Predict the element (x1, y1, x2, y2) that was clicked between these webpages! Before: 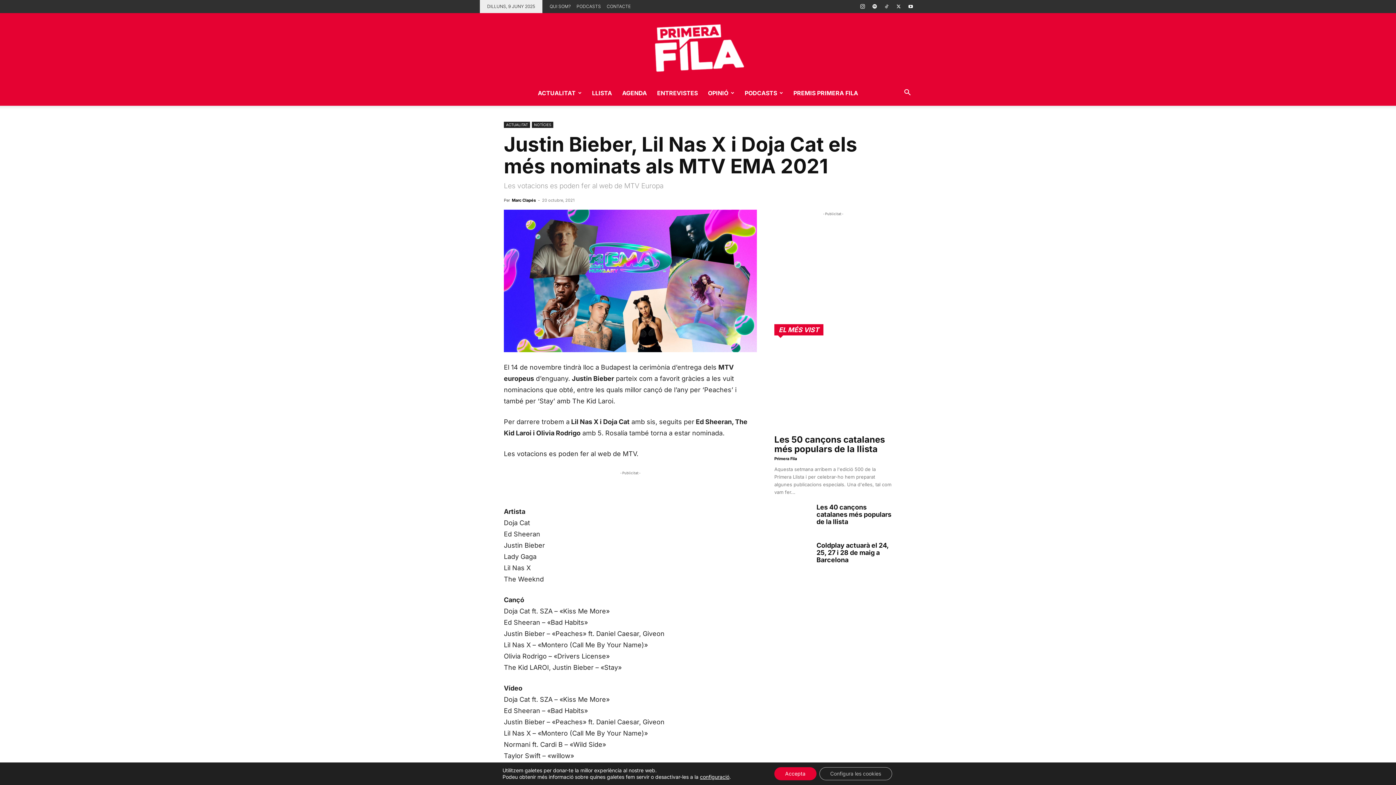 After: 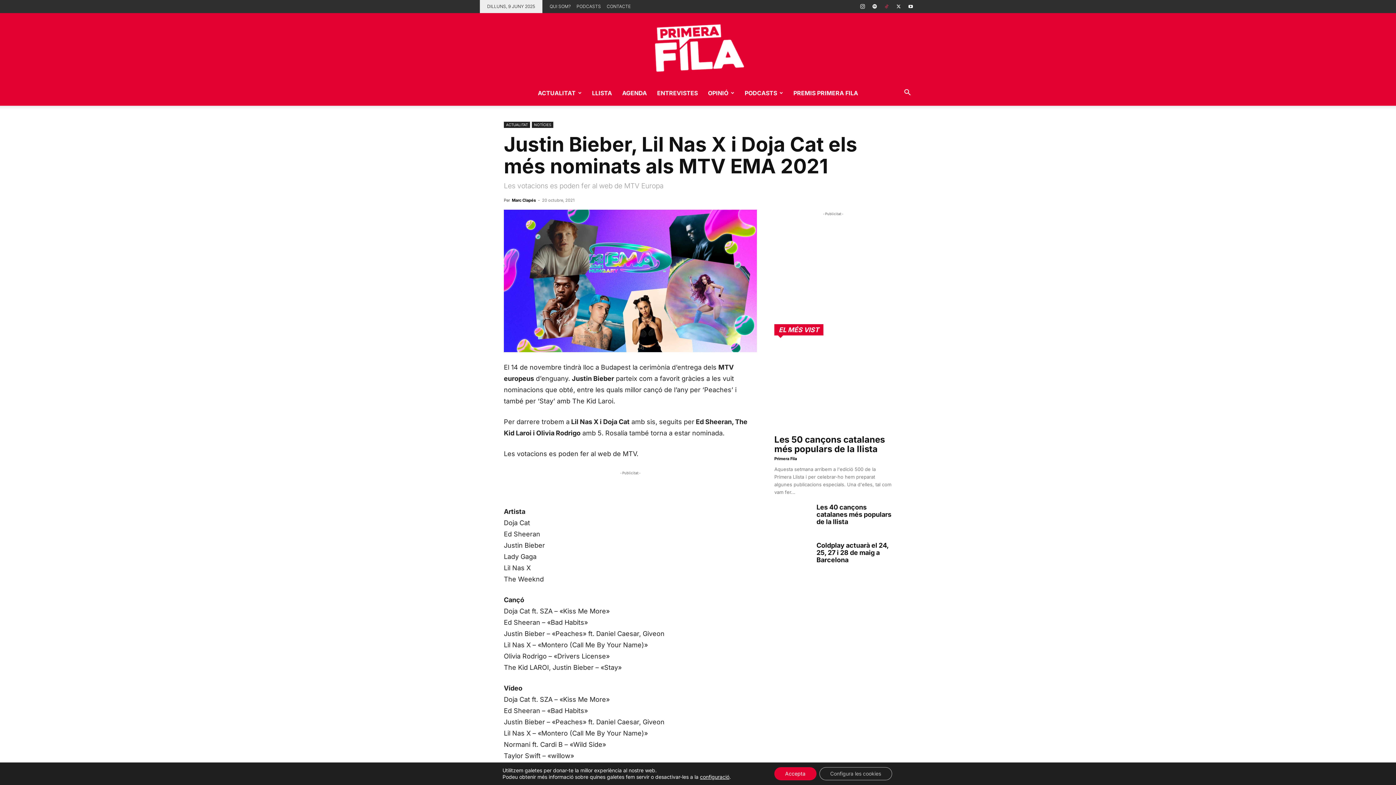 Action: bbox: (881, 0, 892, 13)